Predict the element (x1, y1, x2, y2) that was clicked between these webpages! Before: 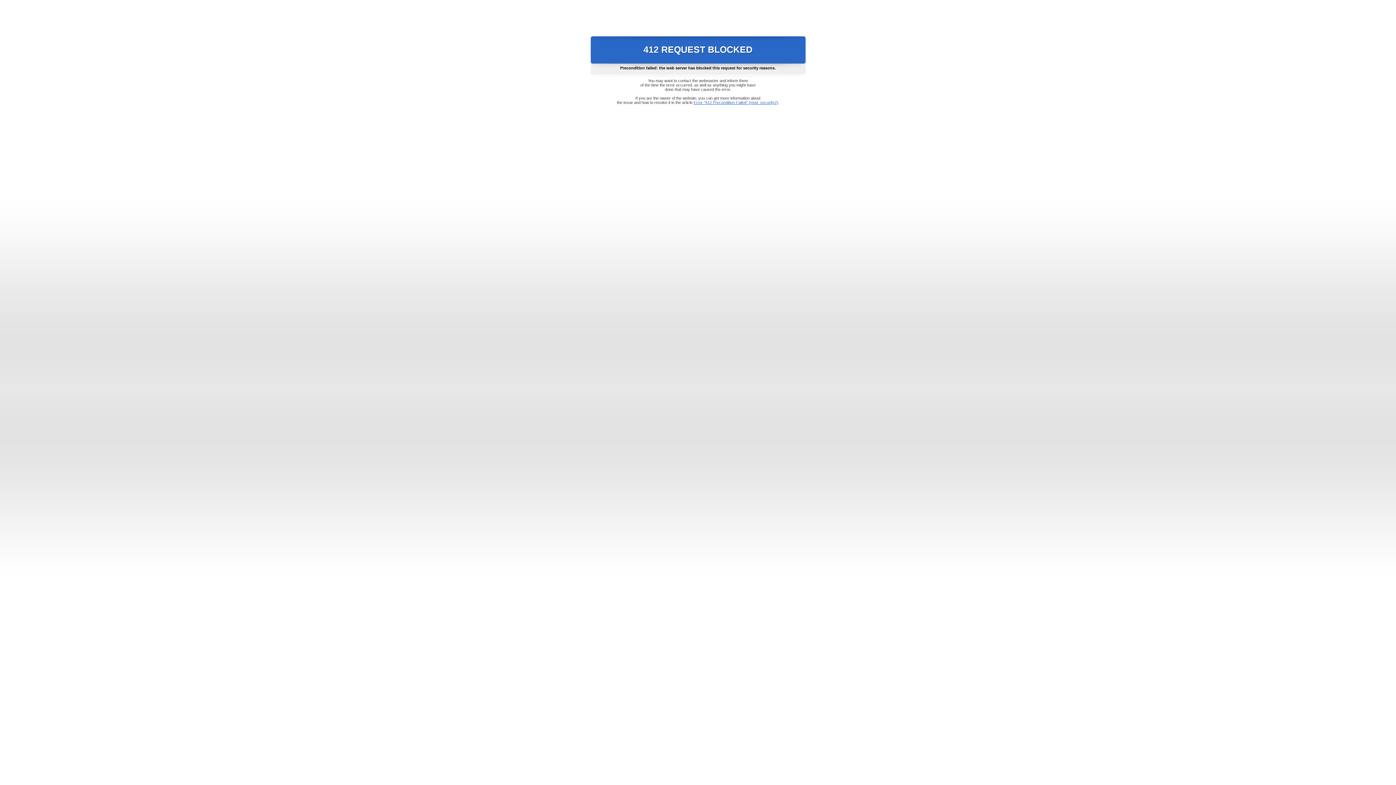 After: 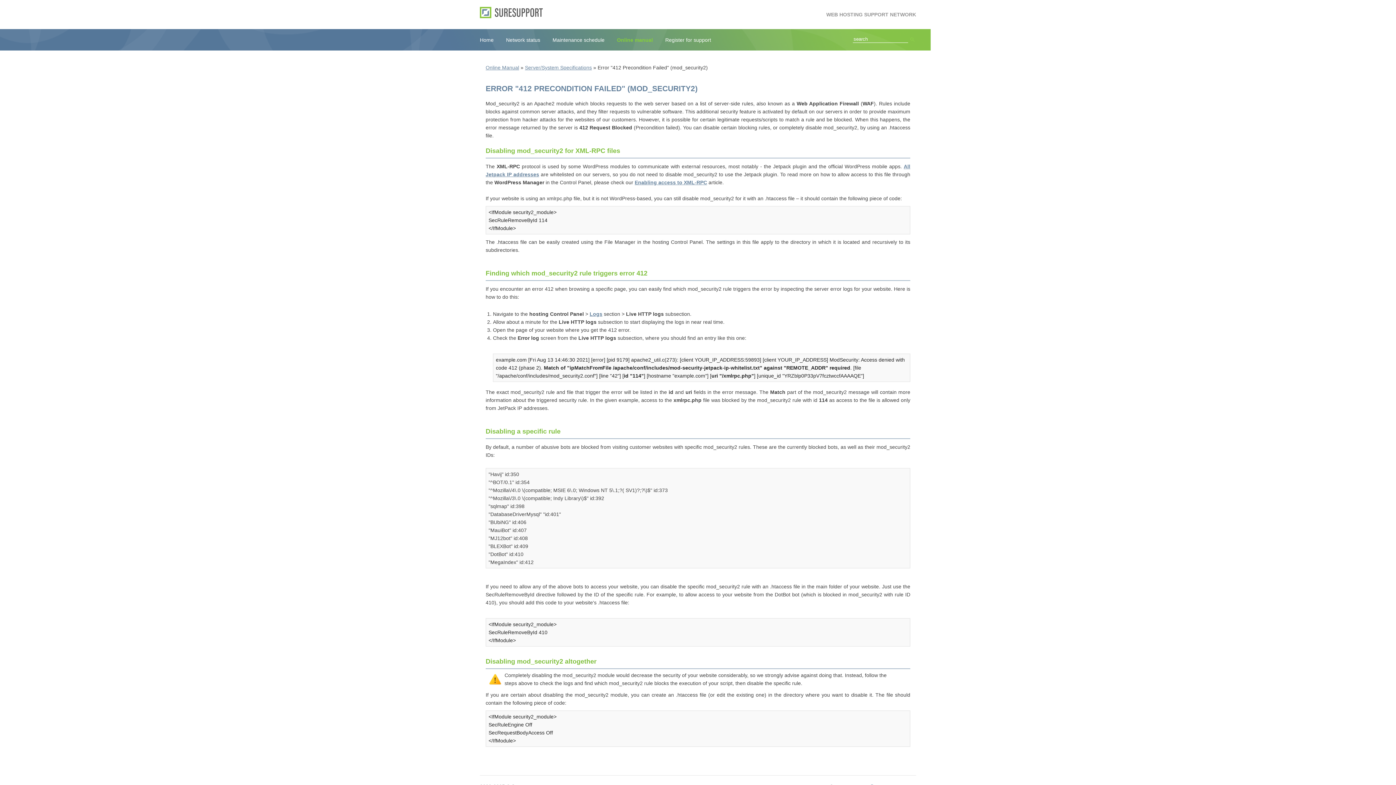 Action: bbox: (693, 100, 778, 104) label: Error "412 Precondition Failed" (mod_security2)